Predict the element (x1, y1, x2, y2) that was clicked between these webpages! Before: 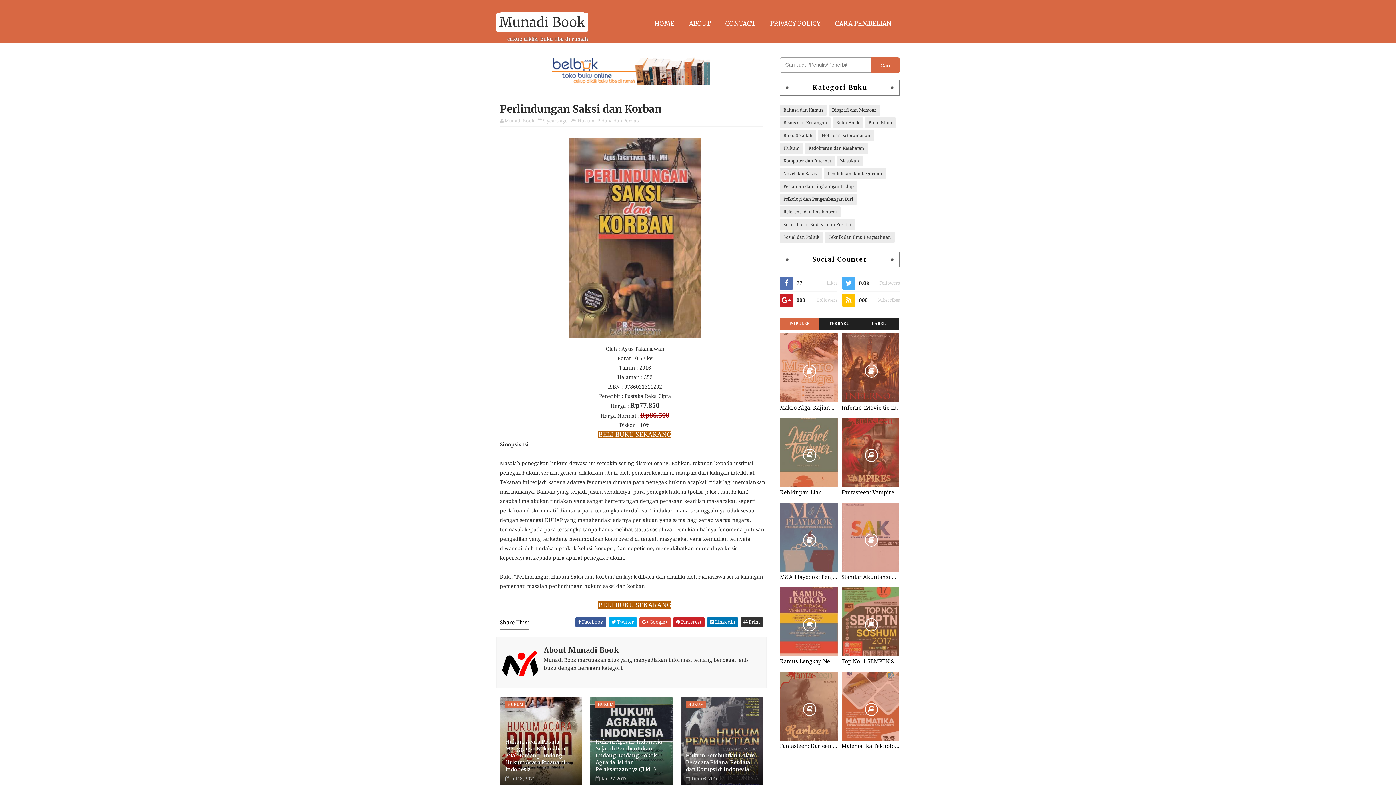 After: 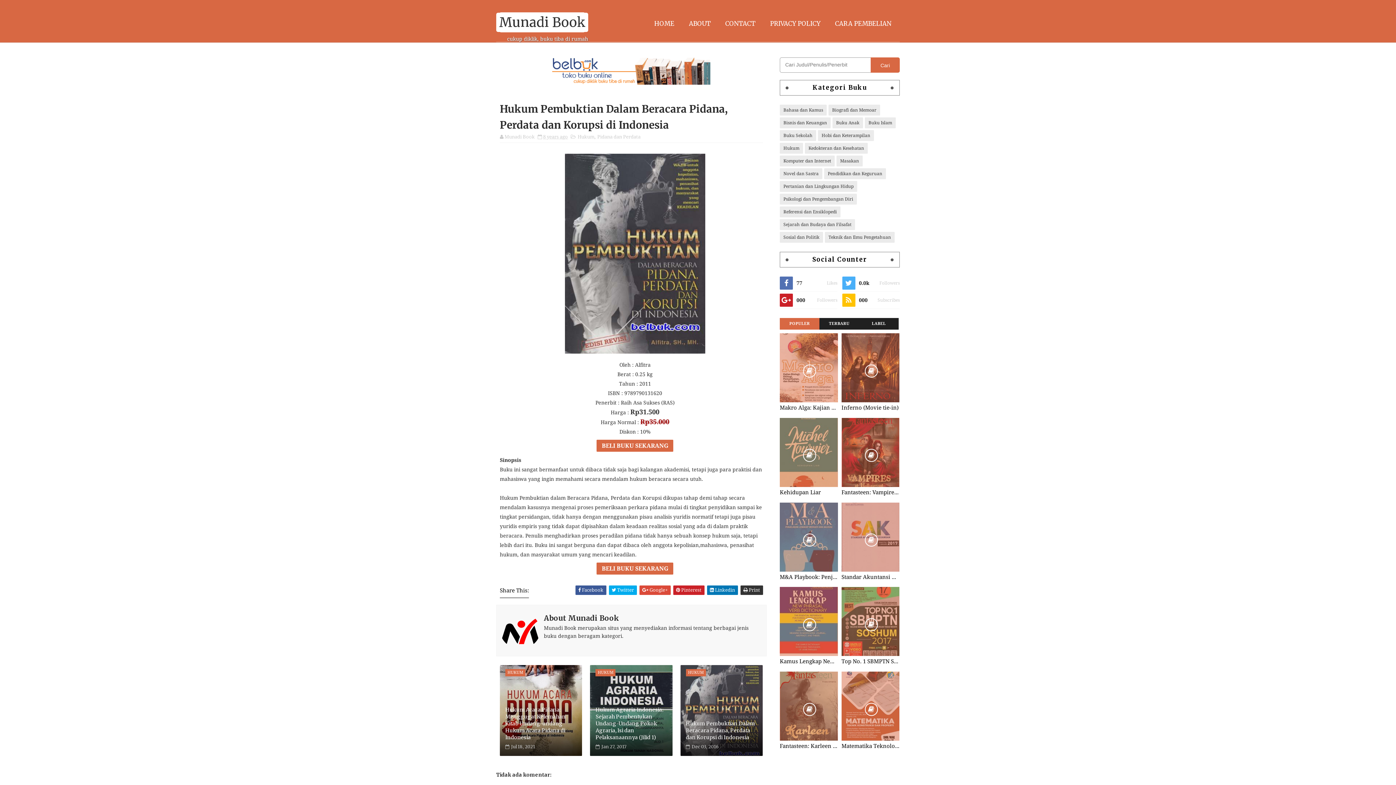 Action: bbox: (680, 697, 762, 788)